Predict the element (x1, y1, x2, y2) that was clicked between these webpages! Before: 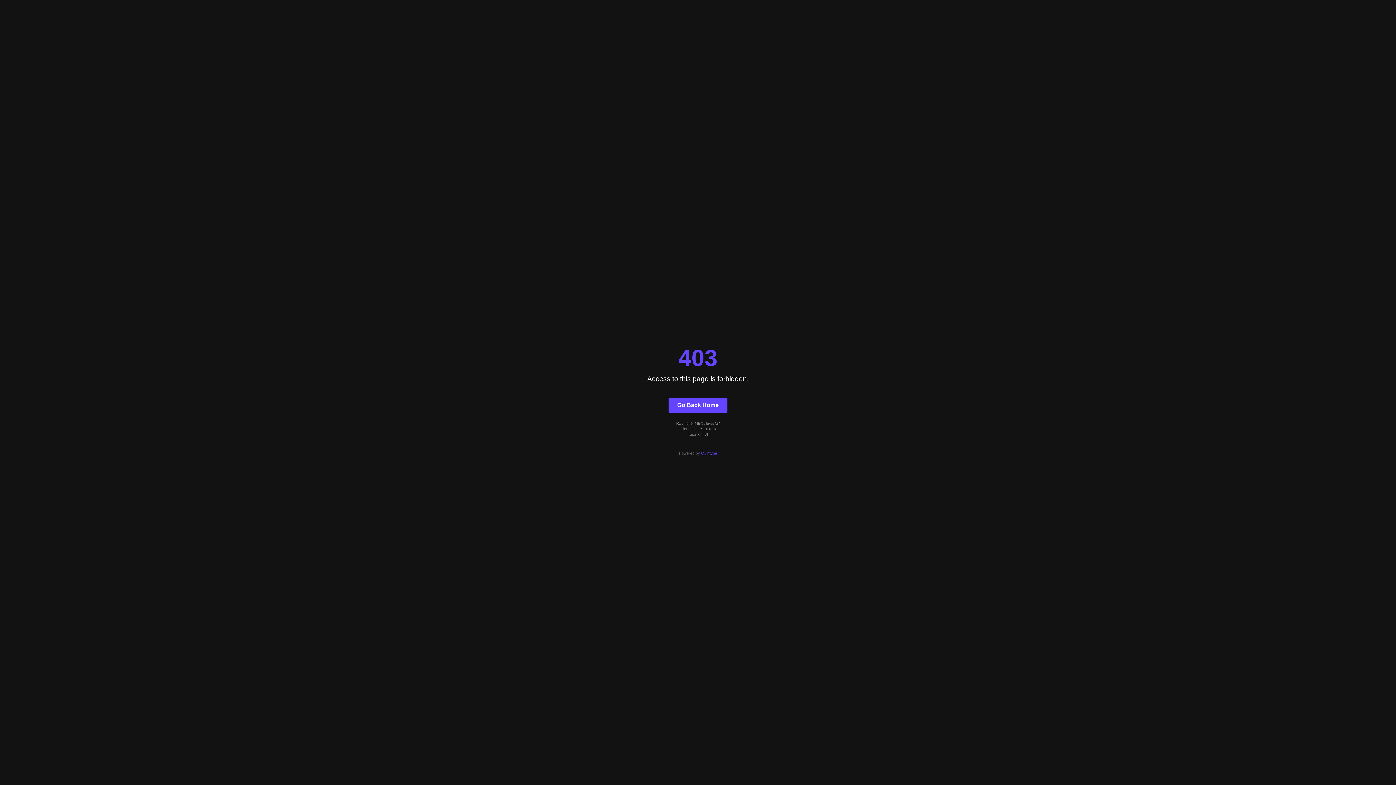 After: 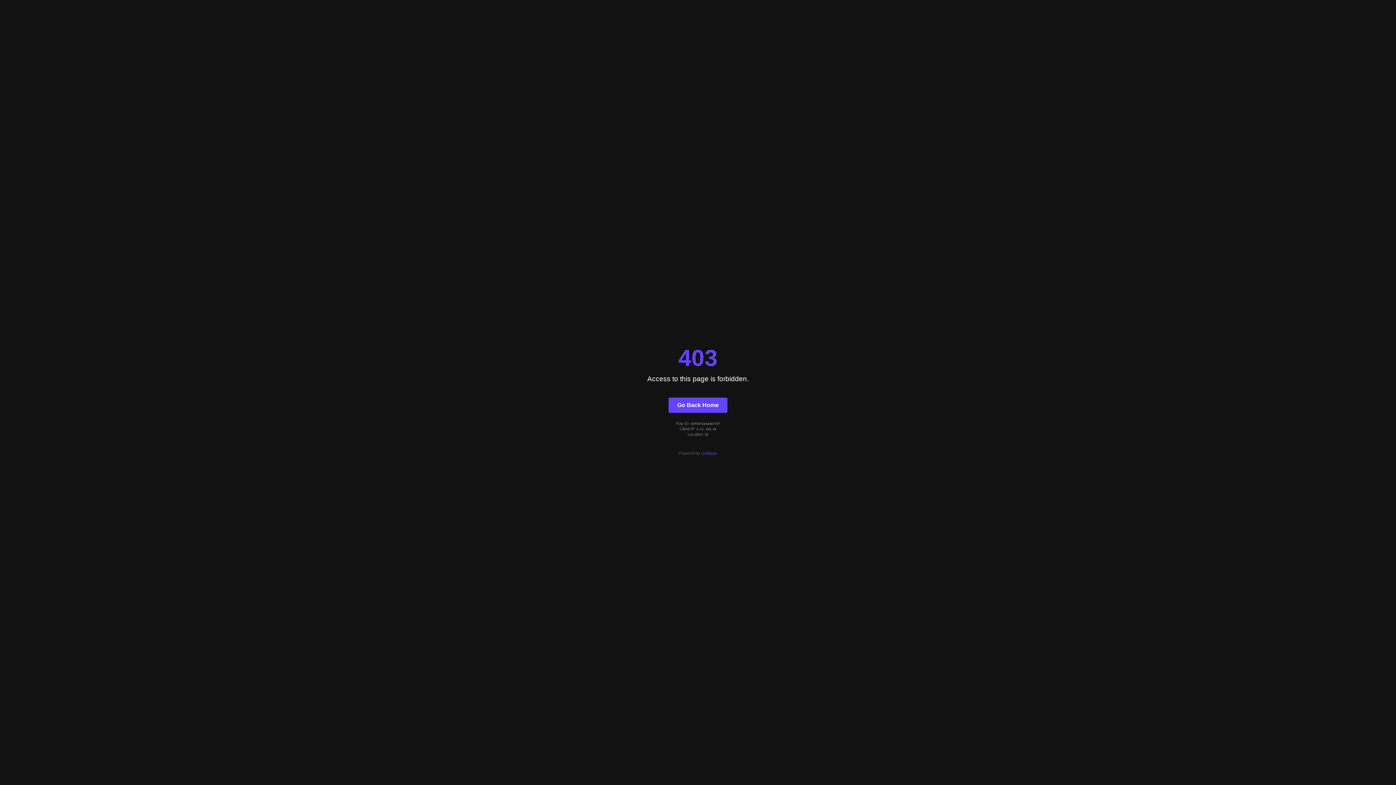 Action: label: Quintype bbox: (701, 451, 717, 455)